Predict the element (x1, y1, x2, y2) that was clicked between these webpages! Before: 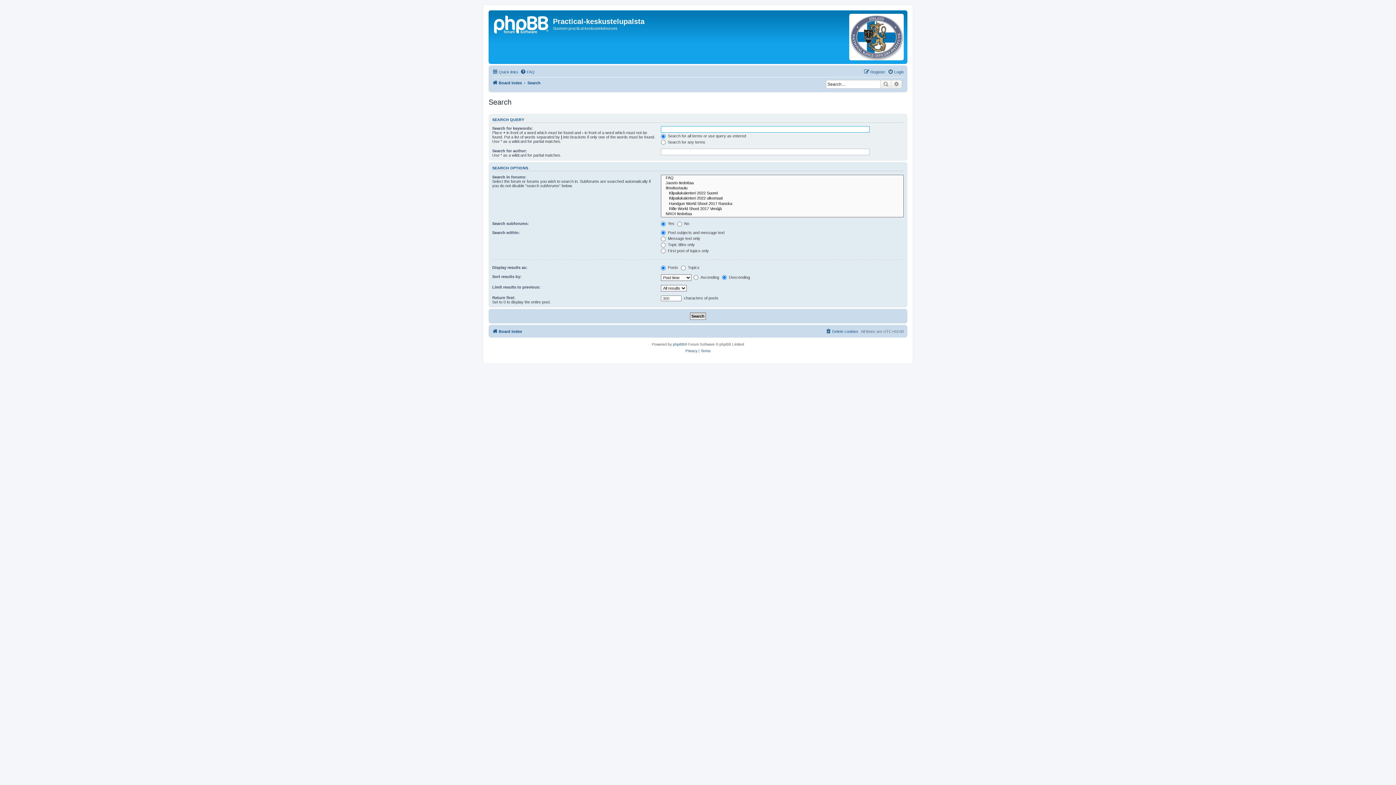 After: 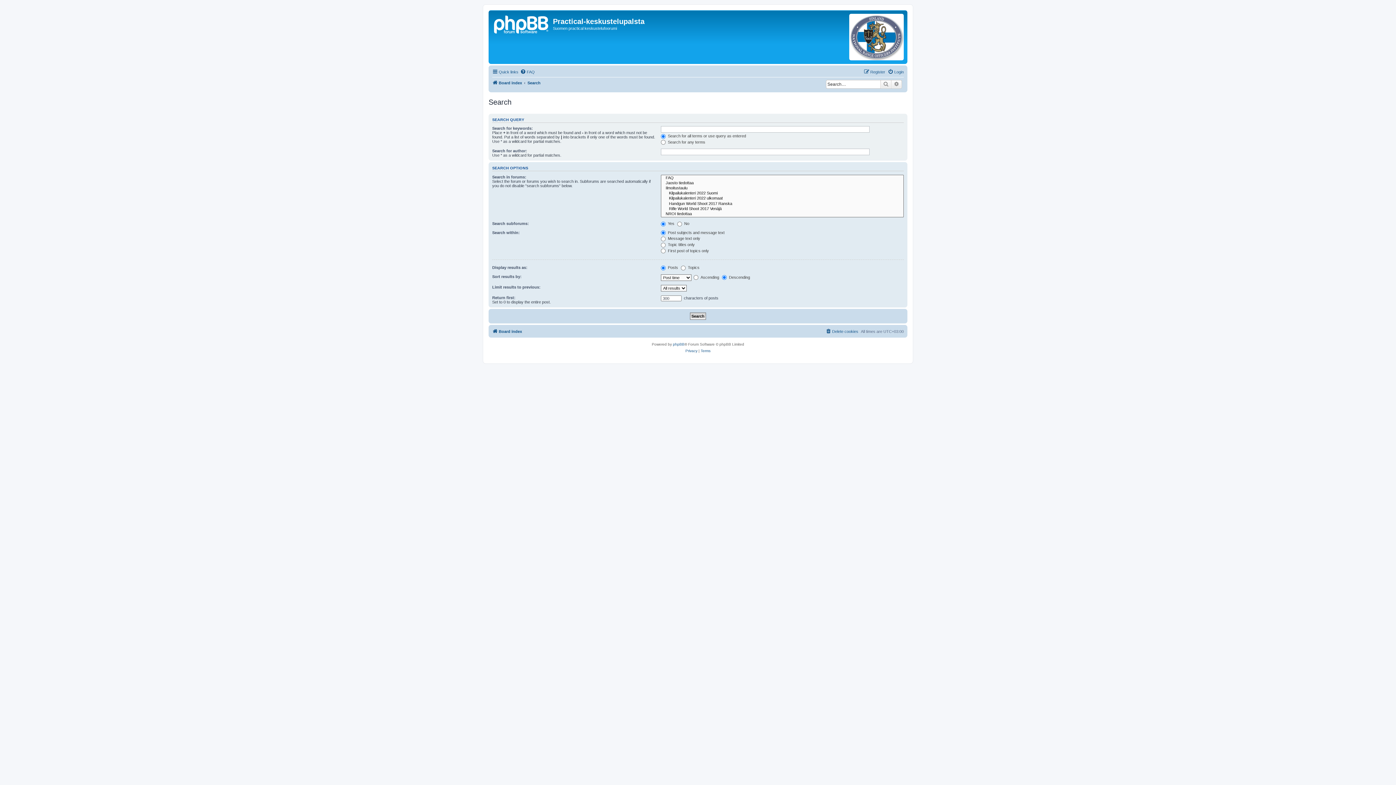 Action: bbox: (849, 13, 904, 60)